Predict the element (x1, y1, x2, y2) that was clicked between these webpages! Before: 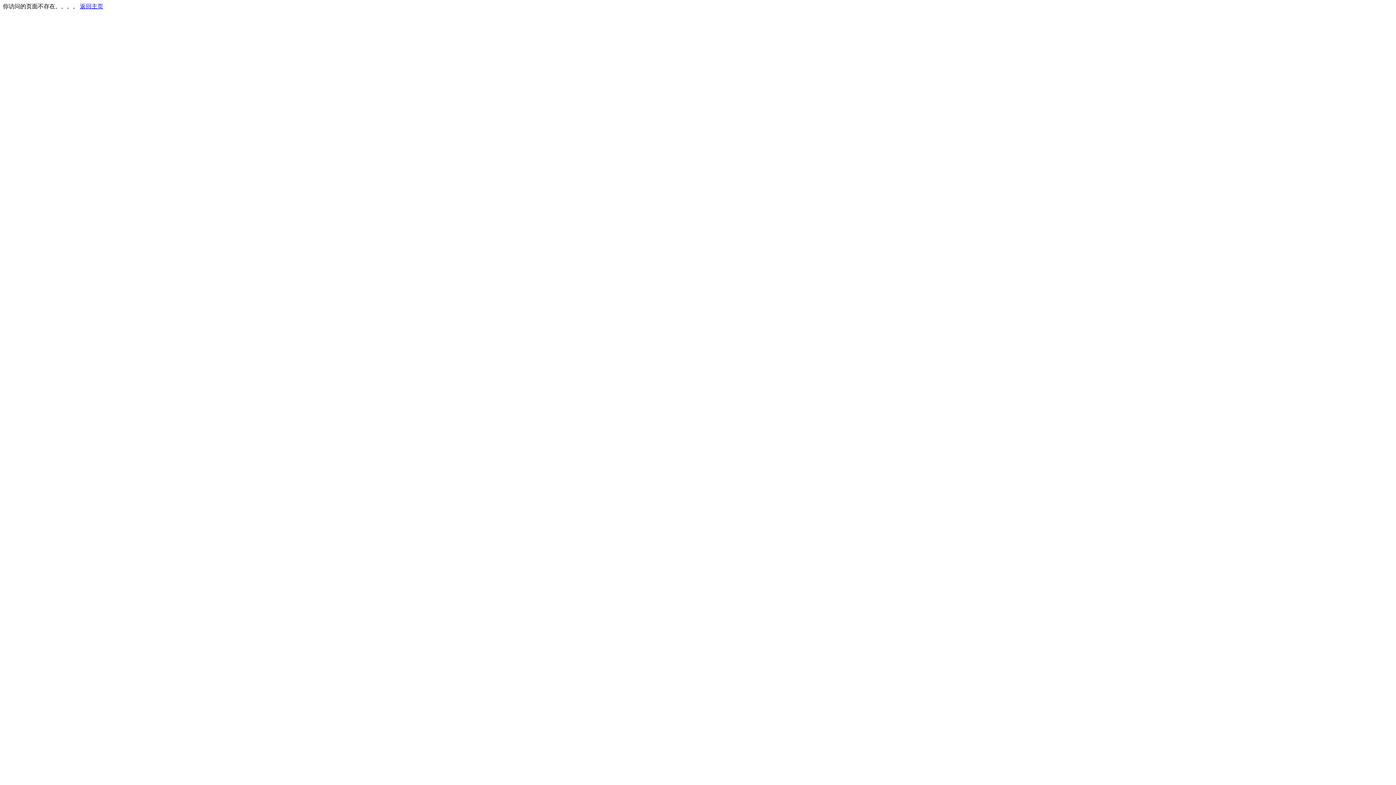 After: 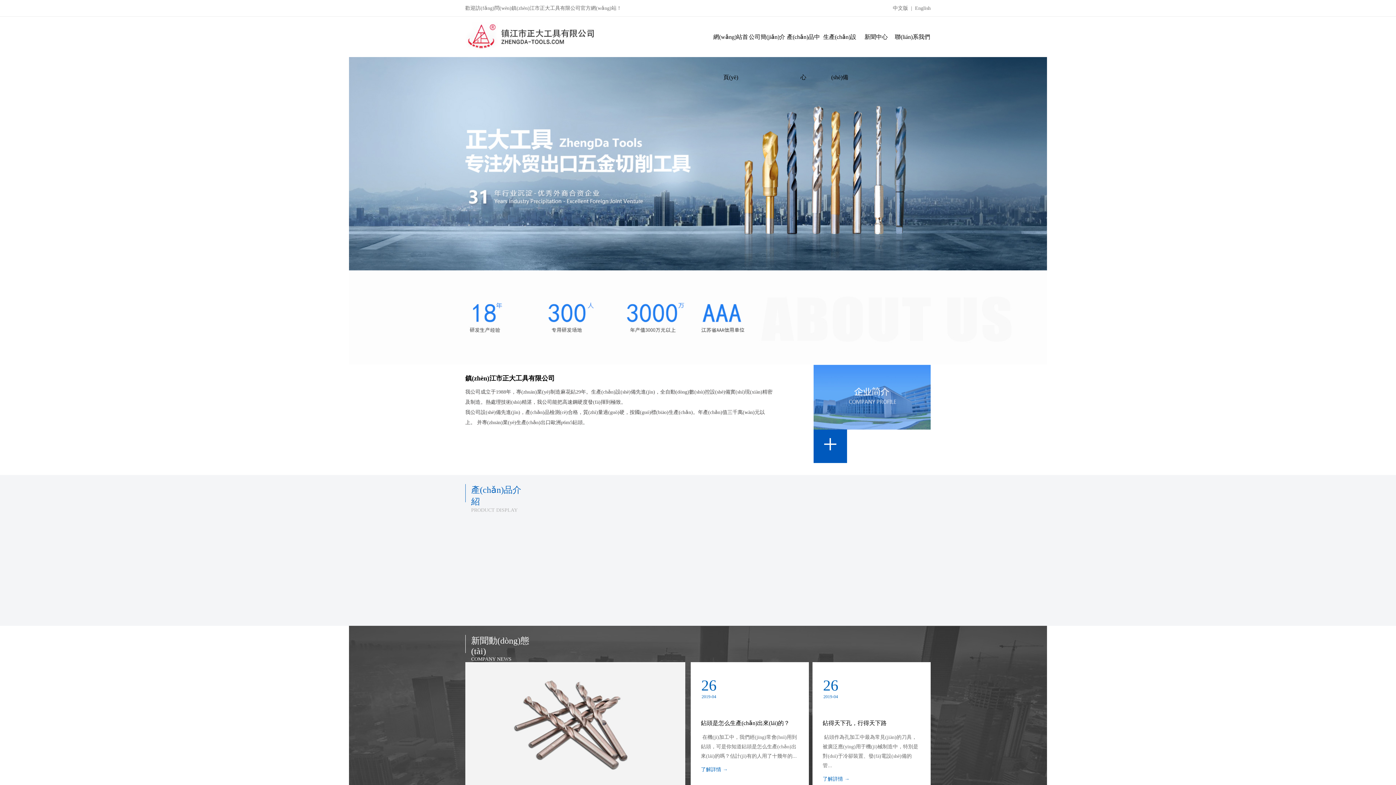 Action: bbox: (80, 3, 103, 9) label: 返回主页